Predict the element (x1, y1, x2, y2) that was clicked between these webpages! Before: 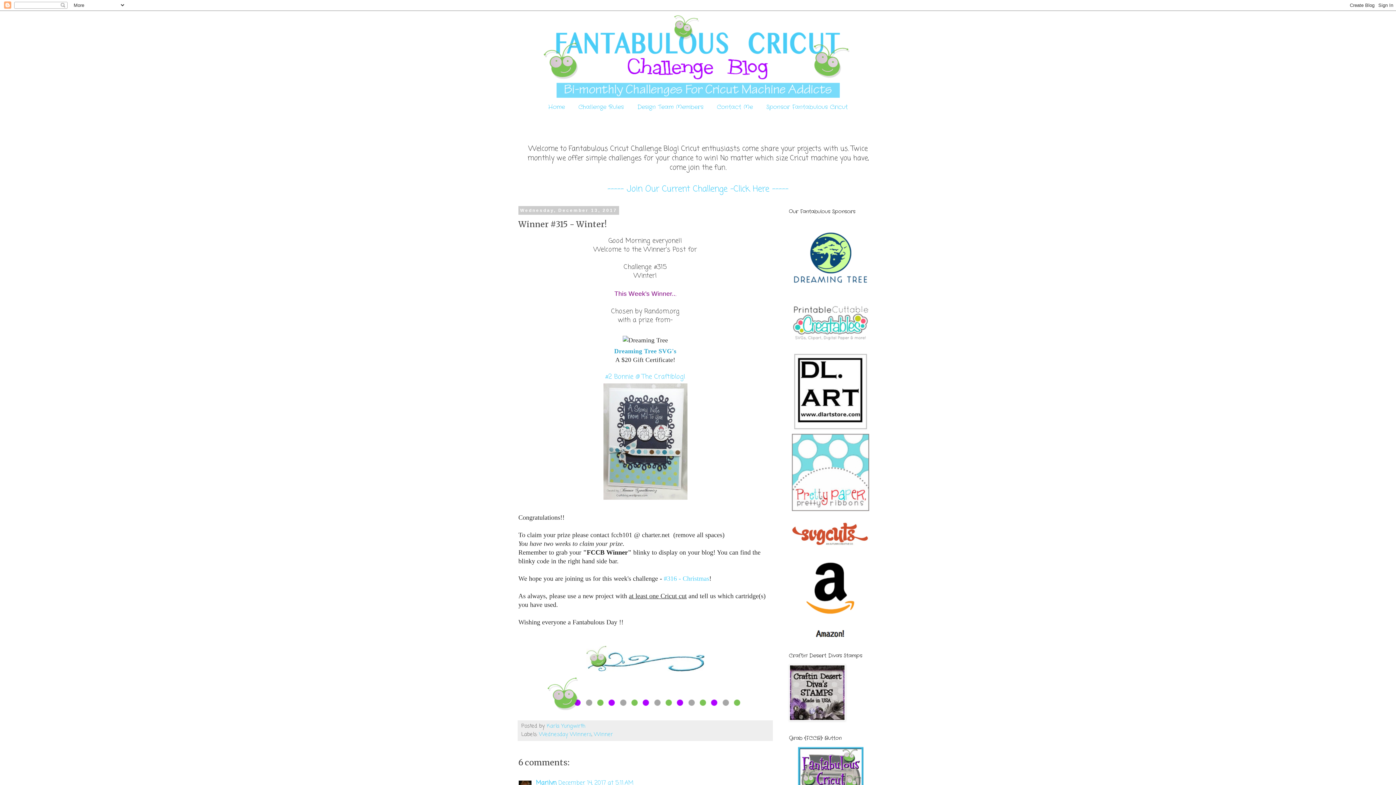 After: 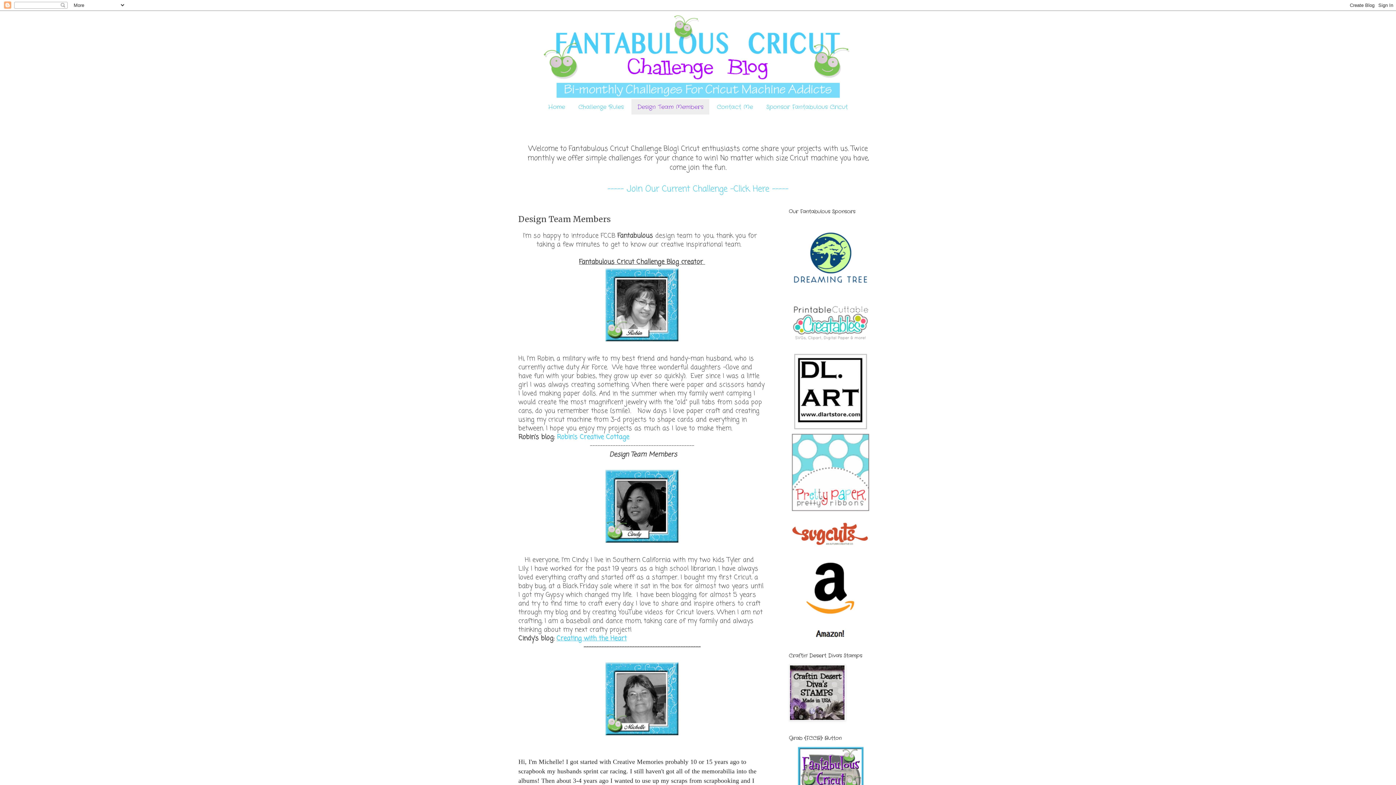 Action: label: Design Team Members bbox: (631, 99, 709, 114)